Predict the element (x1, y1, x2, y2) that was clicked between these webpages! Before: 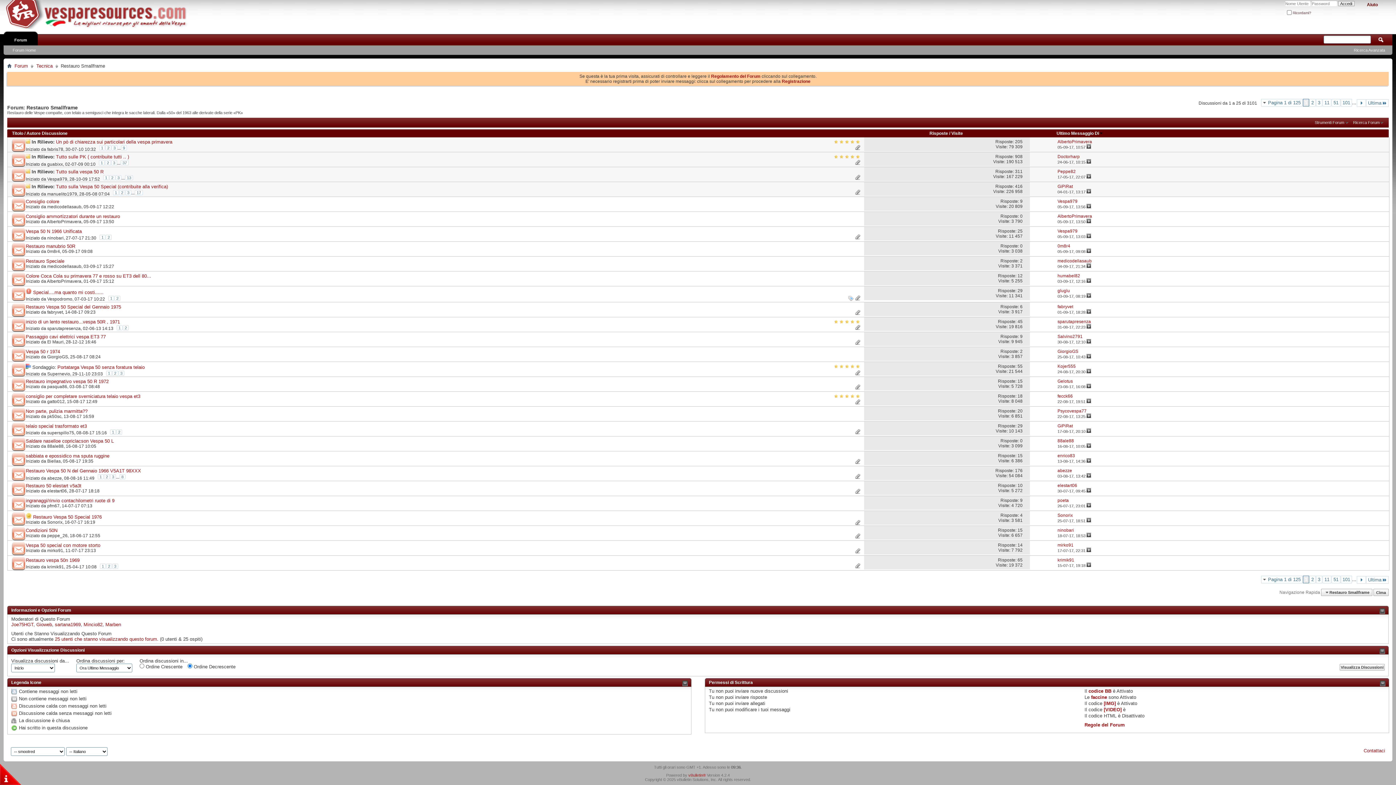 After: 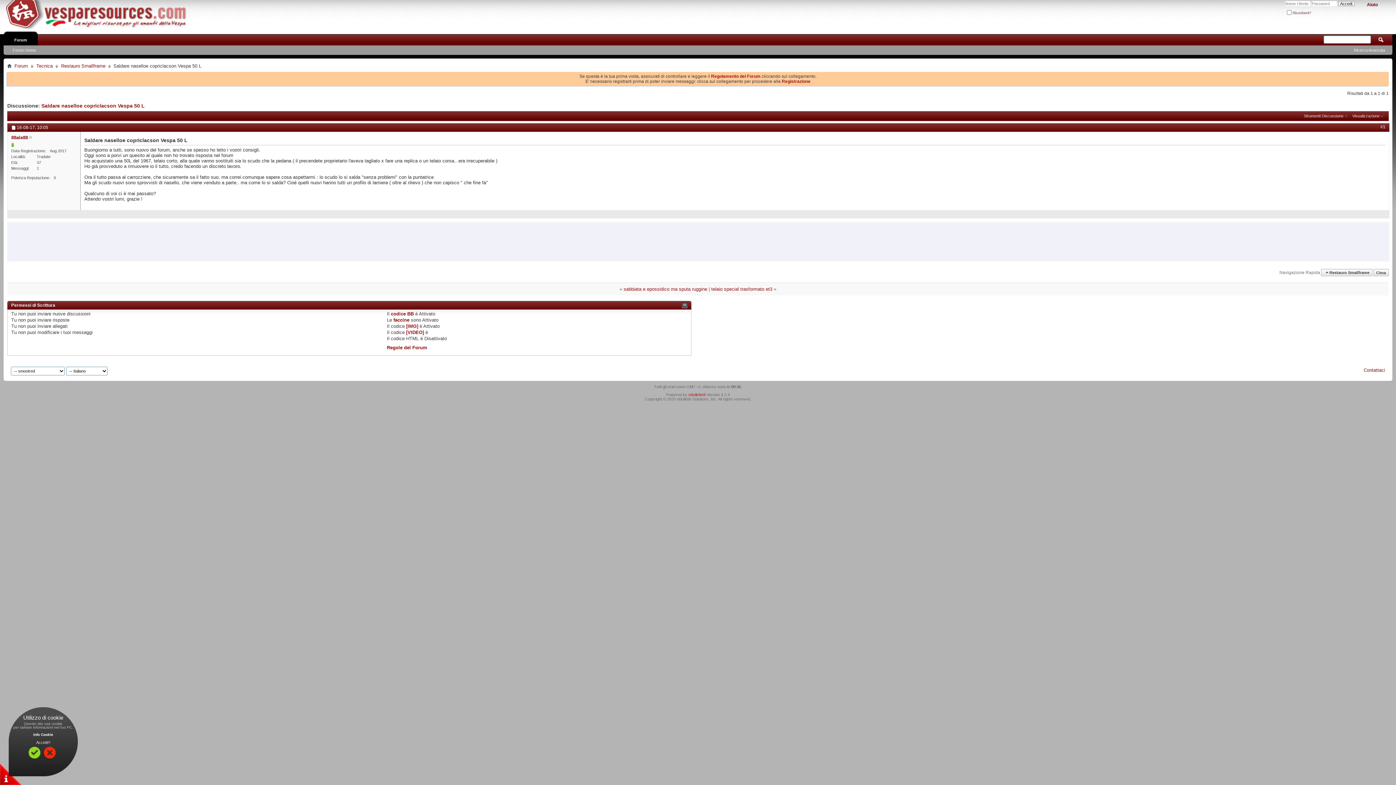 Action: label: Saldare naselloe copriclacson Vespa 50 L bbox: (25, 438, 113, 443)